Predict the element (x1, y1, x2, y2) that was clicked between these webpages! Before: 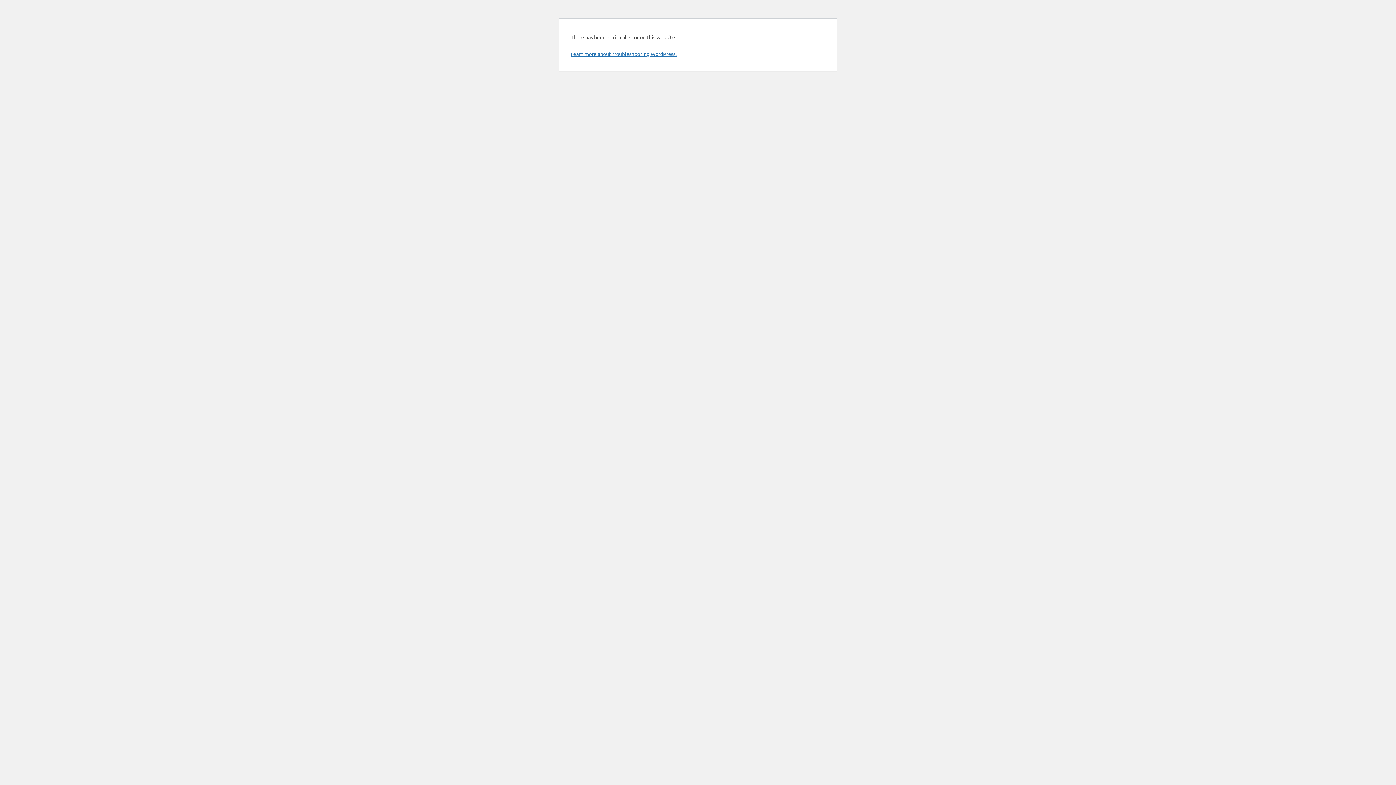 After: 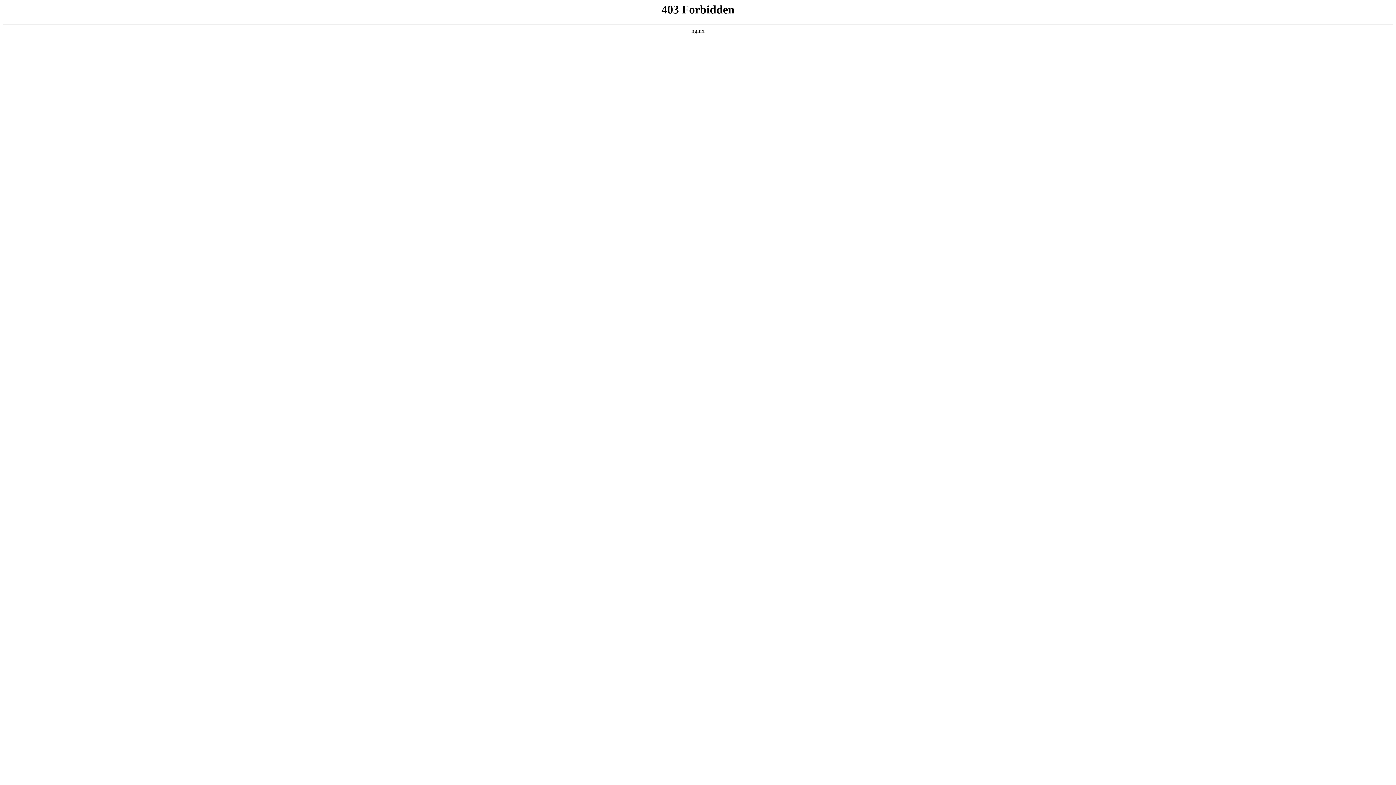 Action: label: Learn more about troubleshooting WordPress. bbox: (570, 50, 676, 57)